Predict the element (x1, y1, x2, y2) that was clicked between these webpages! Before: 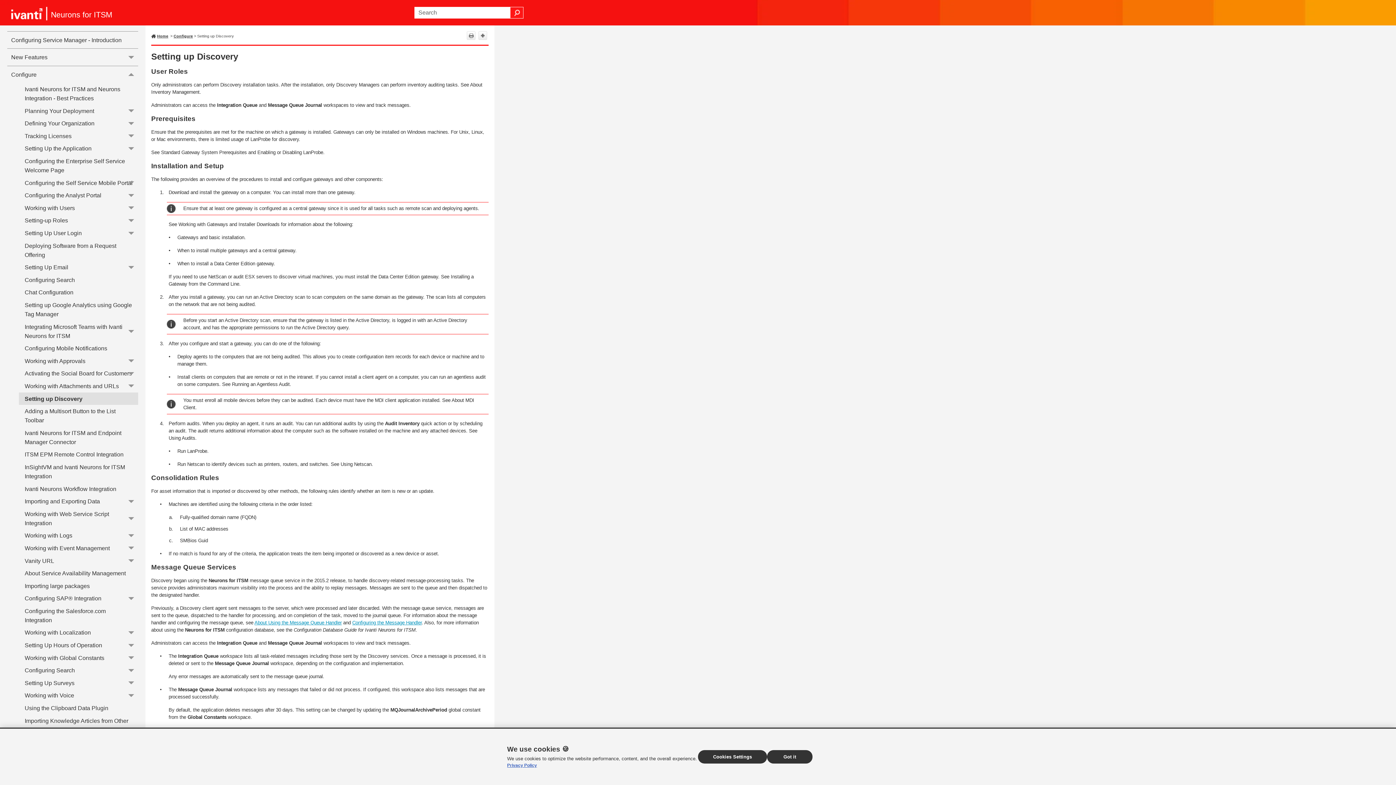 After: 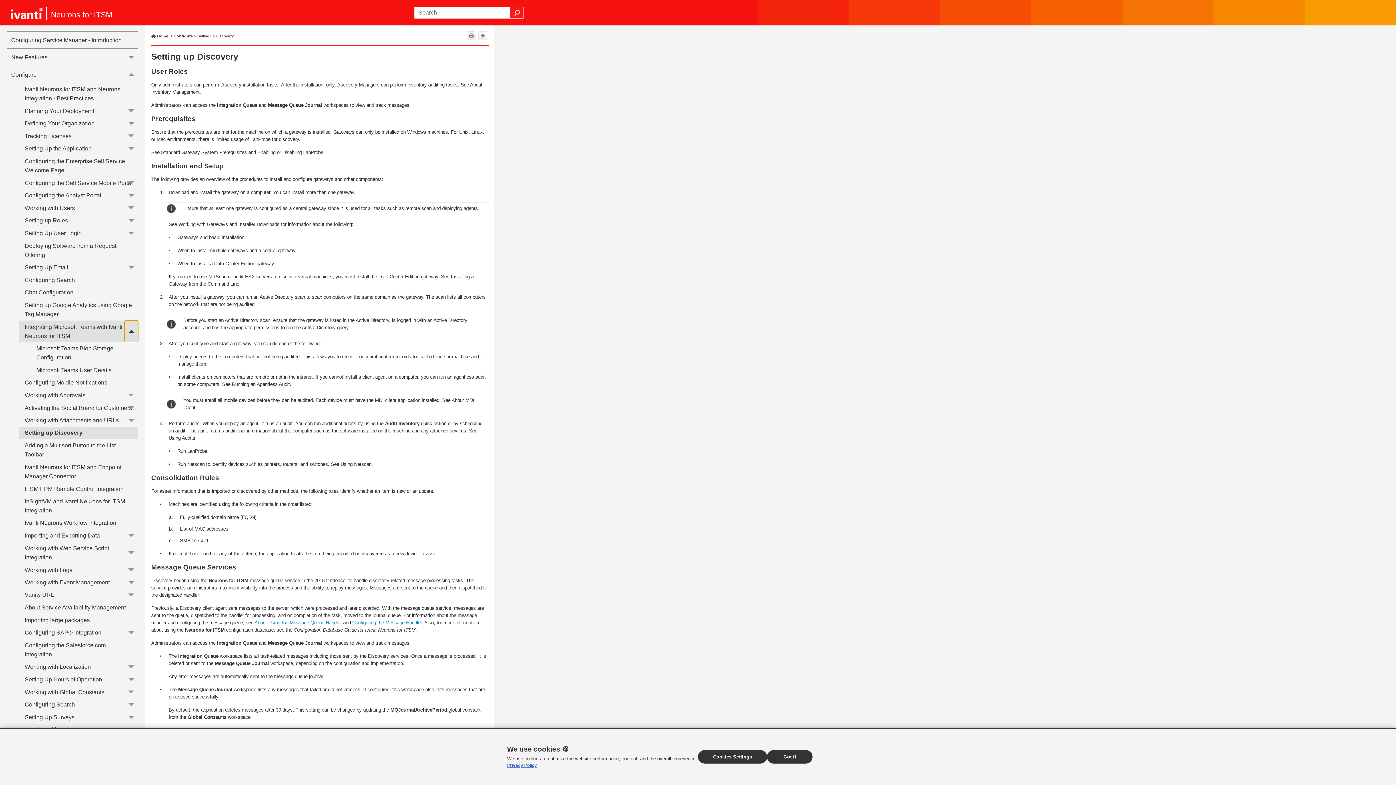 Action: label:  
Integrating Microsoft Teams with Ivanti Neurons for ITSM  bbox: (124, 320, 138, 342)